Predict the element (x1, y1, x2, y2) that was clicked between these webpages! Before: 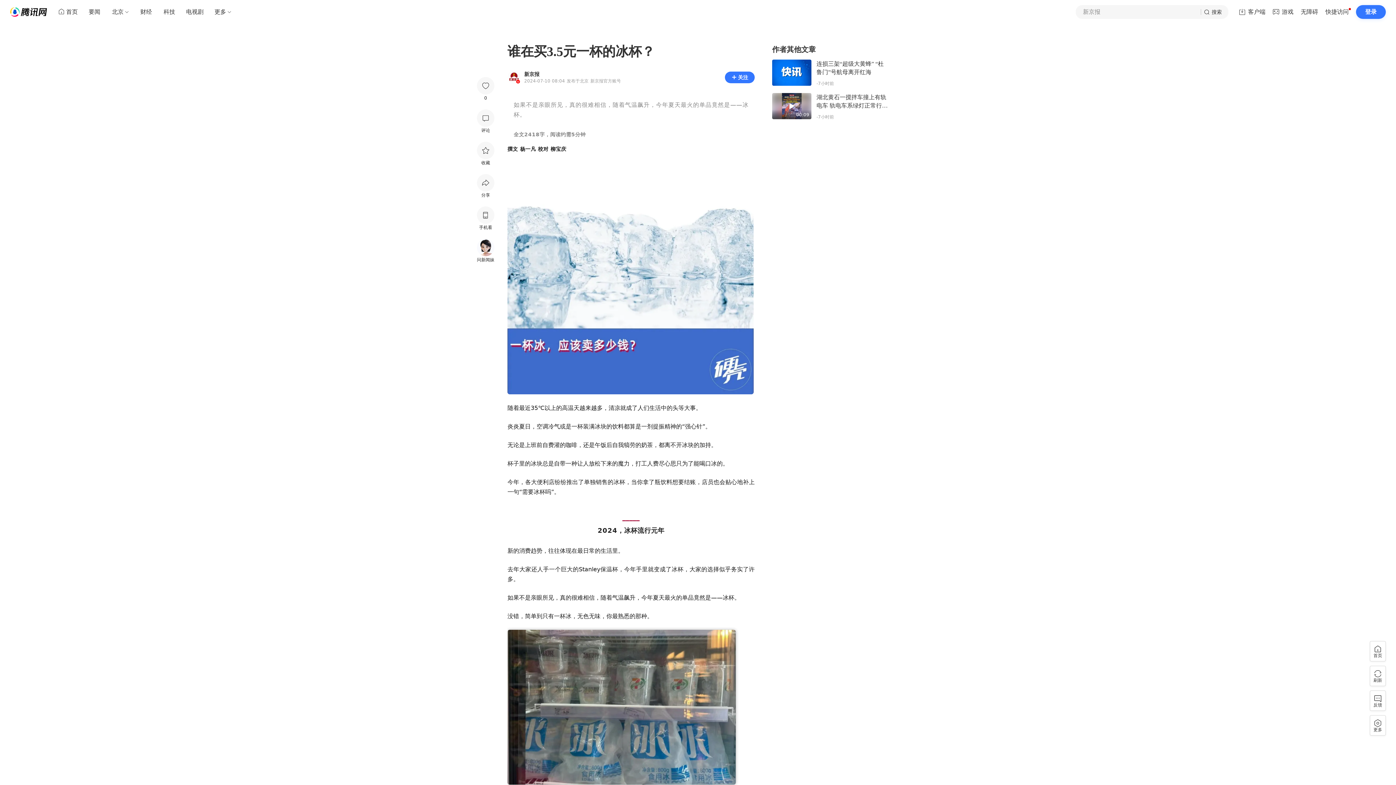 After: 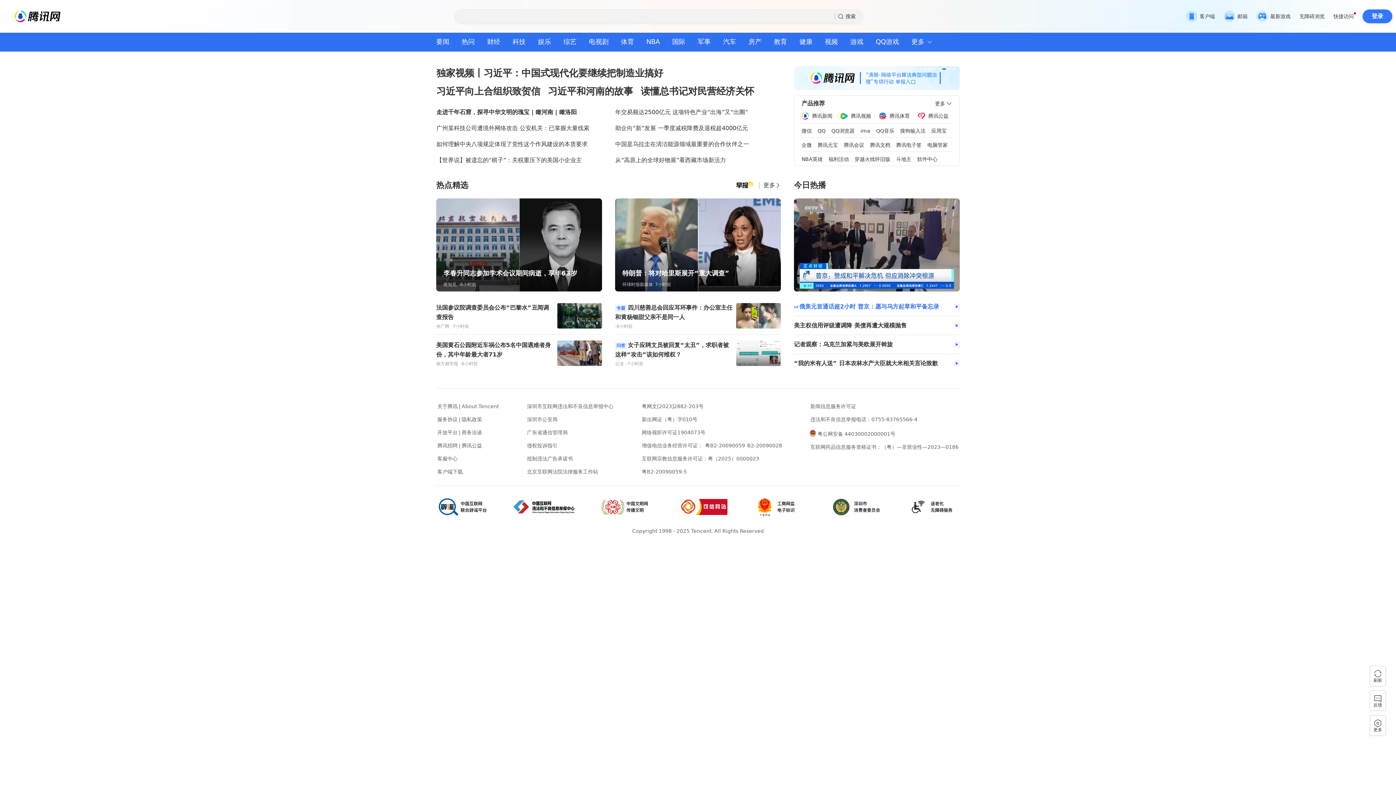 Action: bbox: (10, 7, 46, 16)